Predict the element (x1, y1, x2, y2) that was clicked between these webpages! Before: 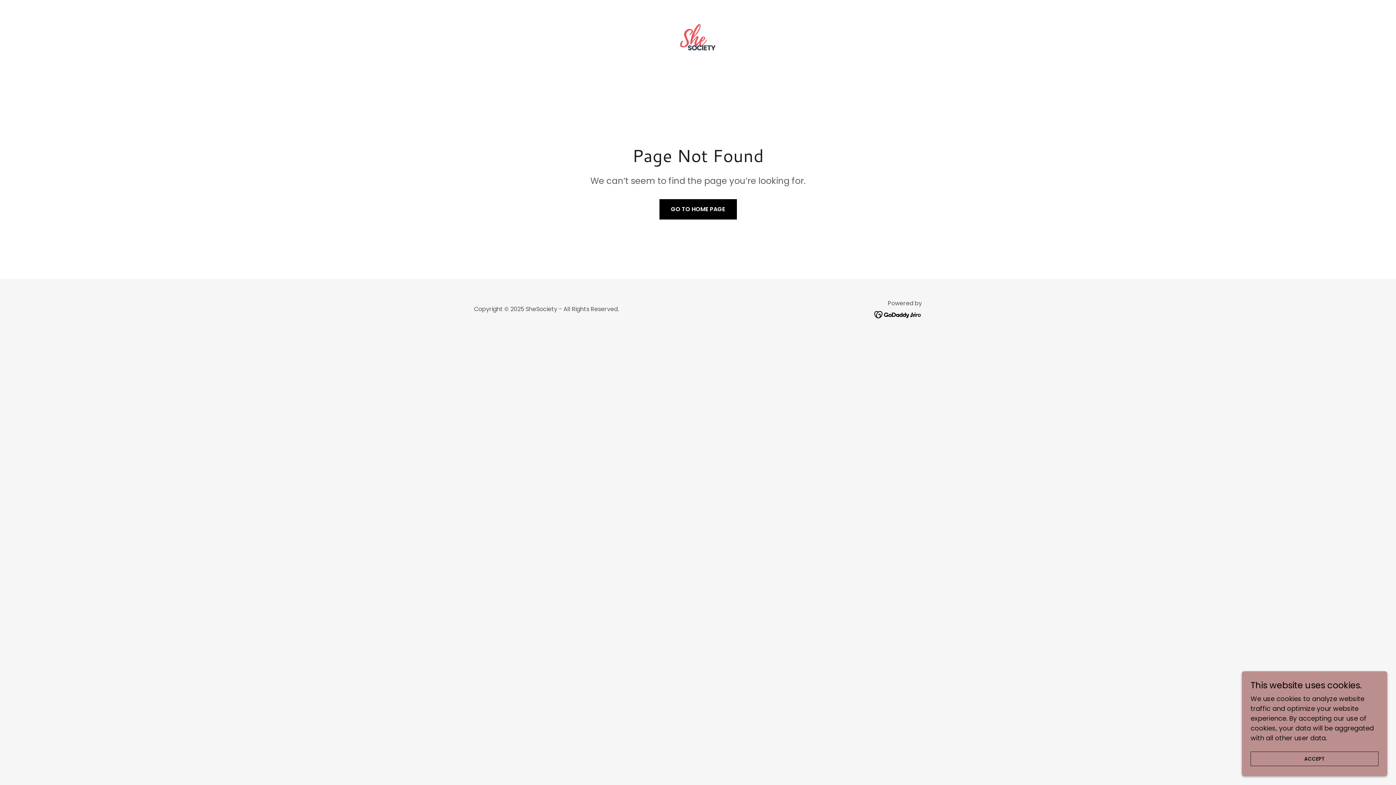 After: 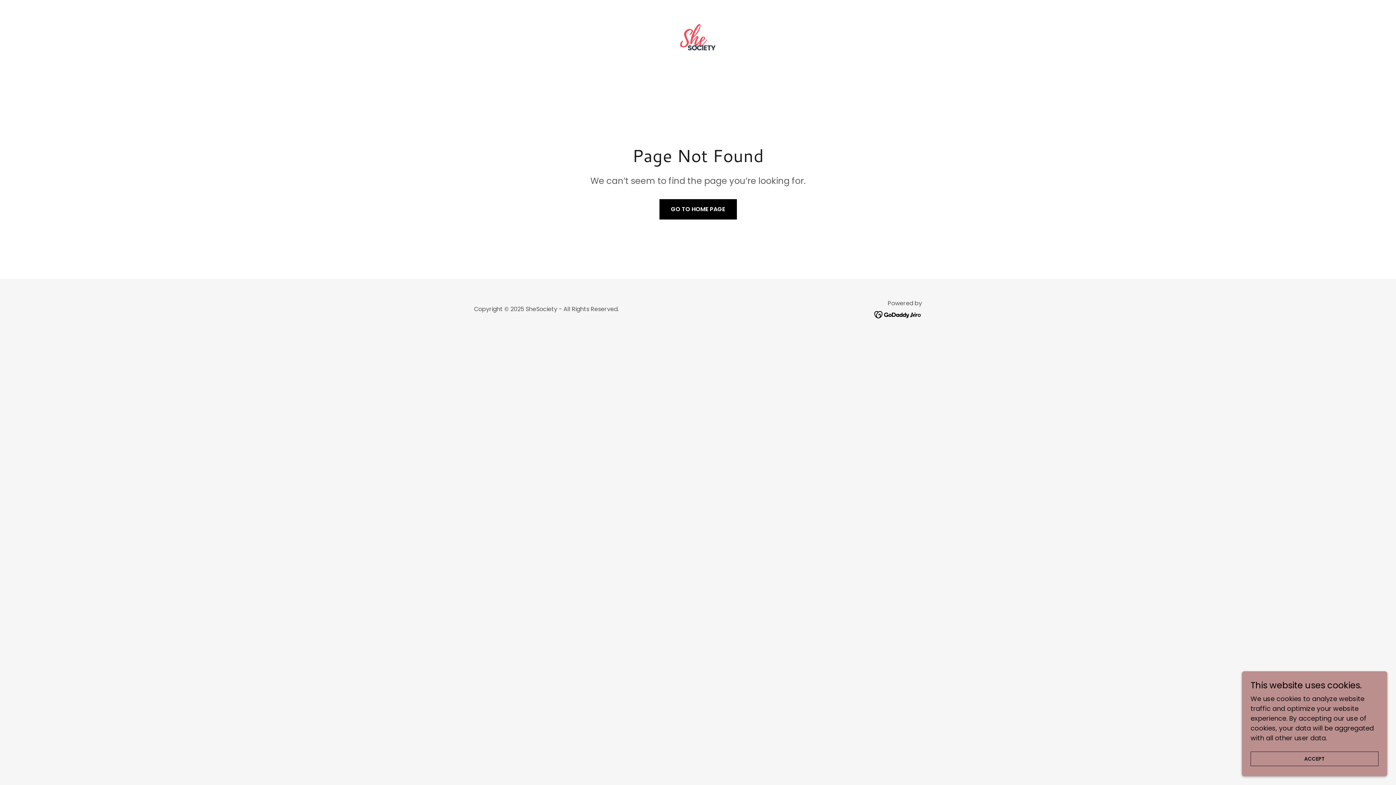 Action: bbox: (874, 309, 922, 318)